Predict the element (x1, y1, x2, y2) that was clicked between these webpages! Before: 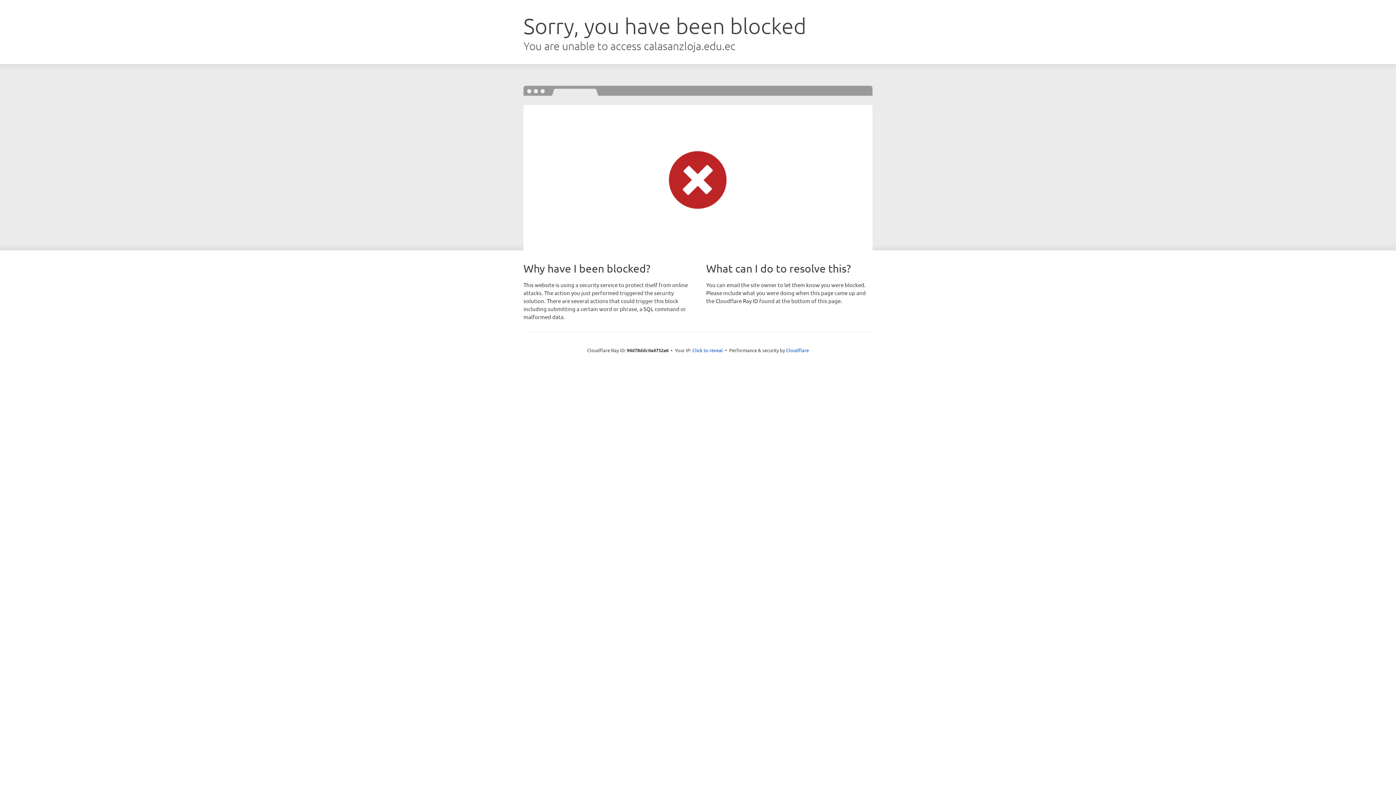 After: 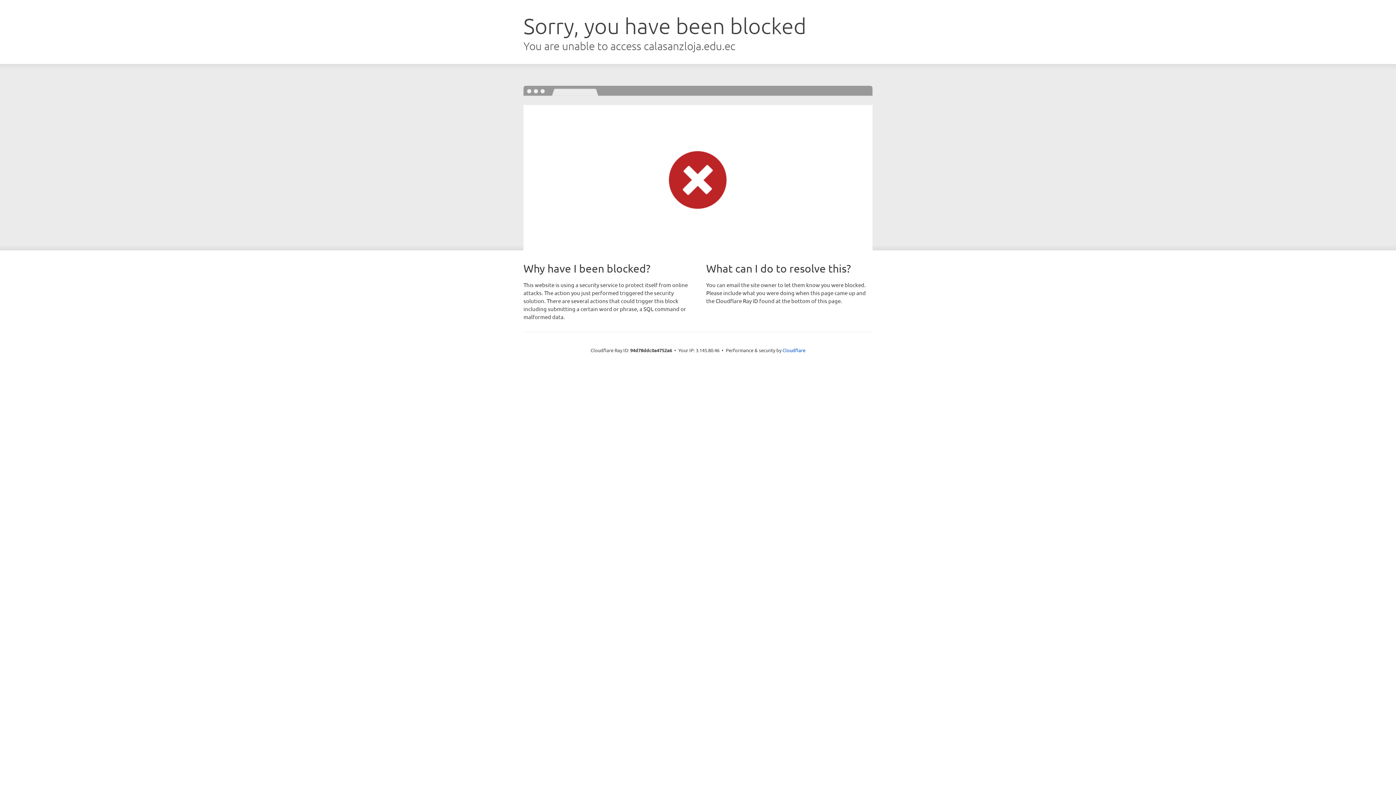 Action: bbox: (692, 346, 723, 353) label: Click to reveal